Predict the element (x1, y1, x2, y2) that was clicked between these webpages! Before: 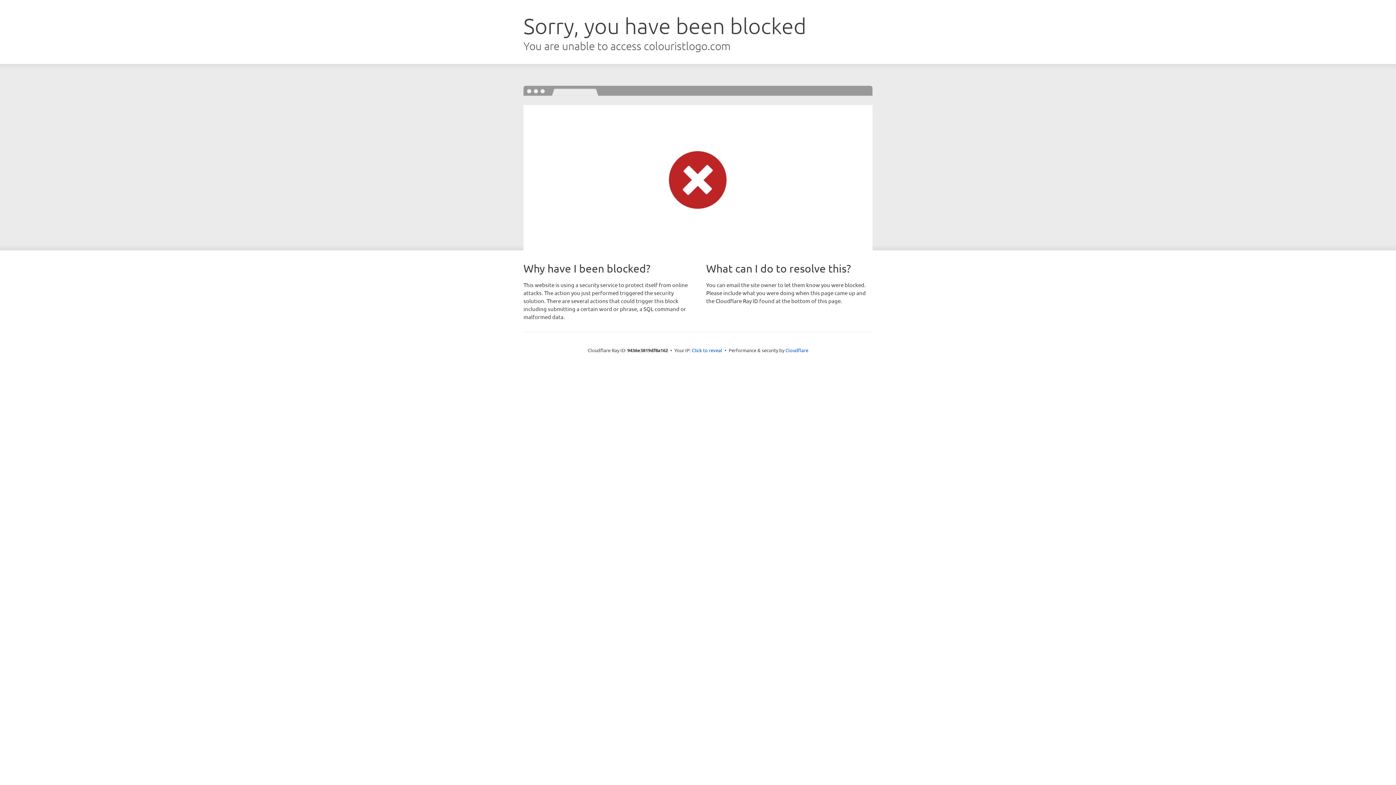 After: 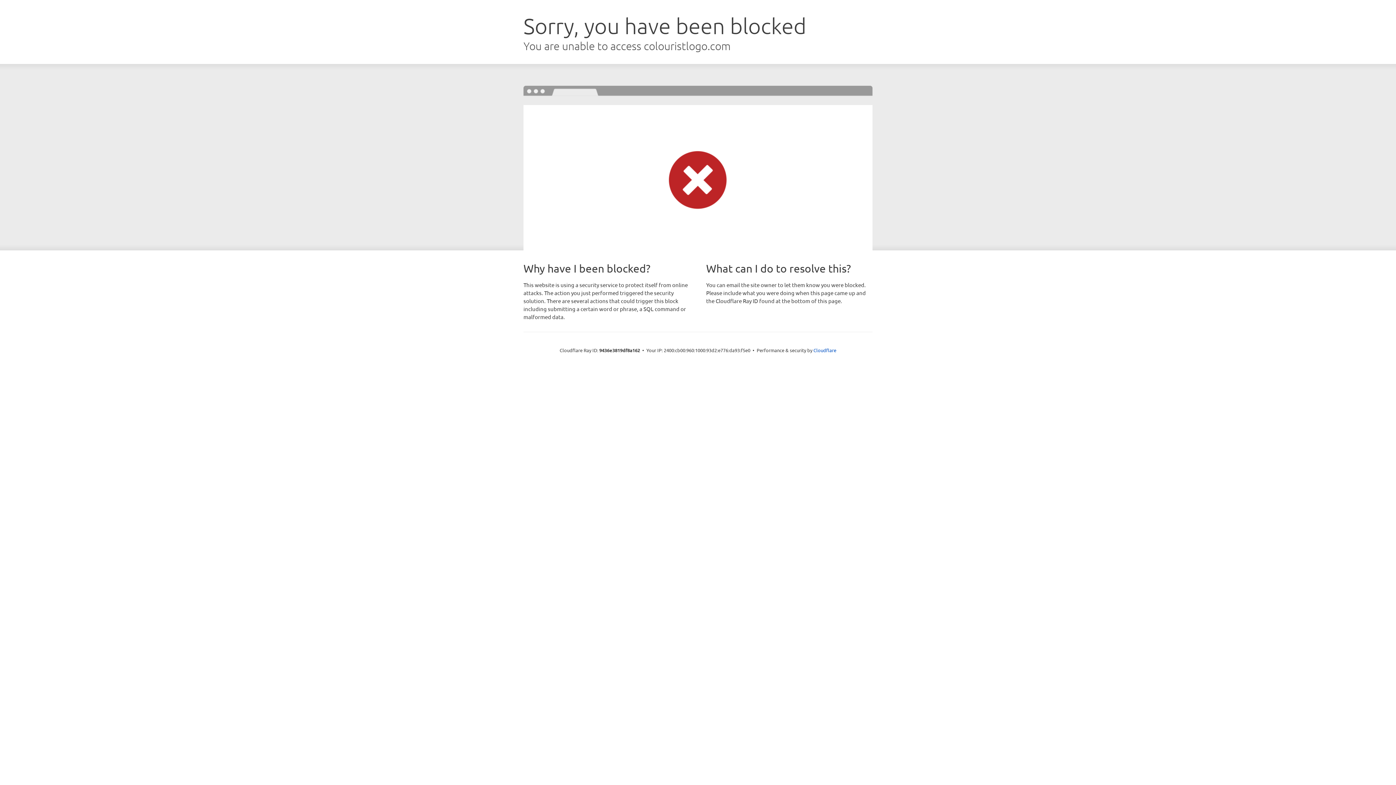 Action: bbox: (692, 346, 722, 353) label: Click to reveal